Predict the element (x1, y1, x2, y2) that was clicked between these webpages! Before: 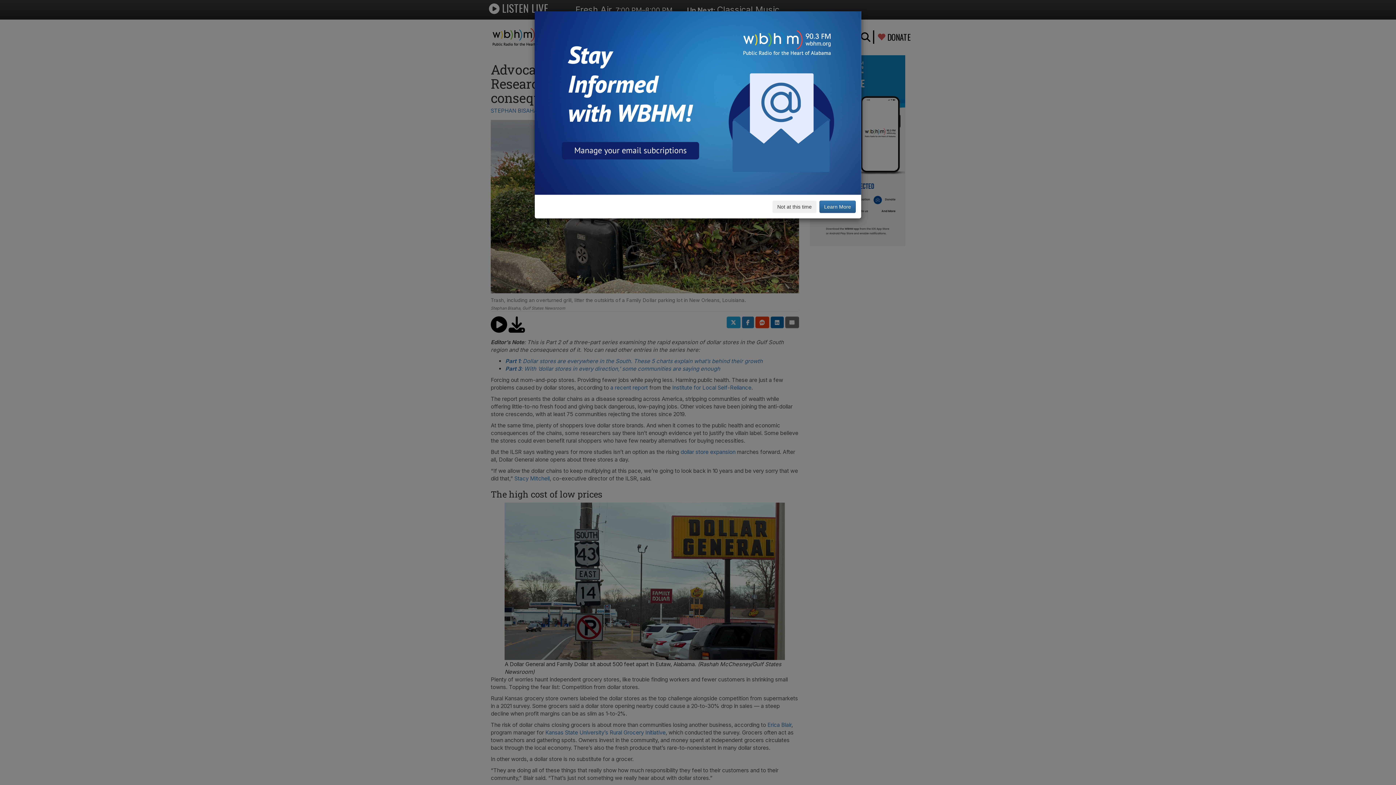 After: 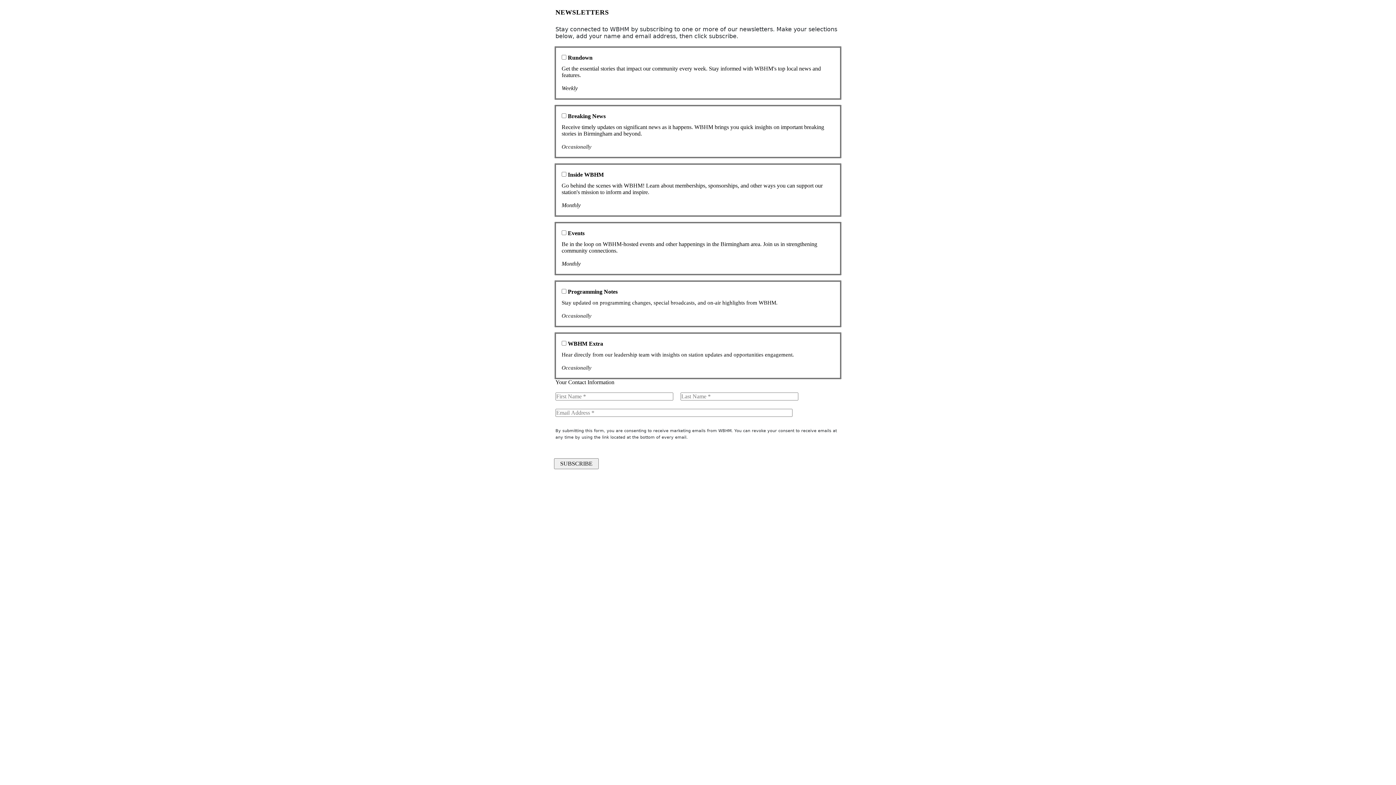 Action: bbox: (534, 11, 861, 194)